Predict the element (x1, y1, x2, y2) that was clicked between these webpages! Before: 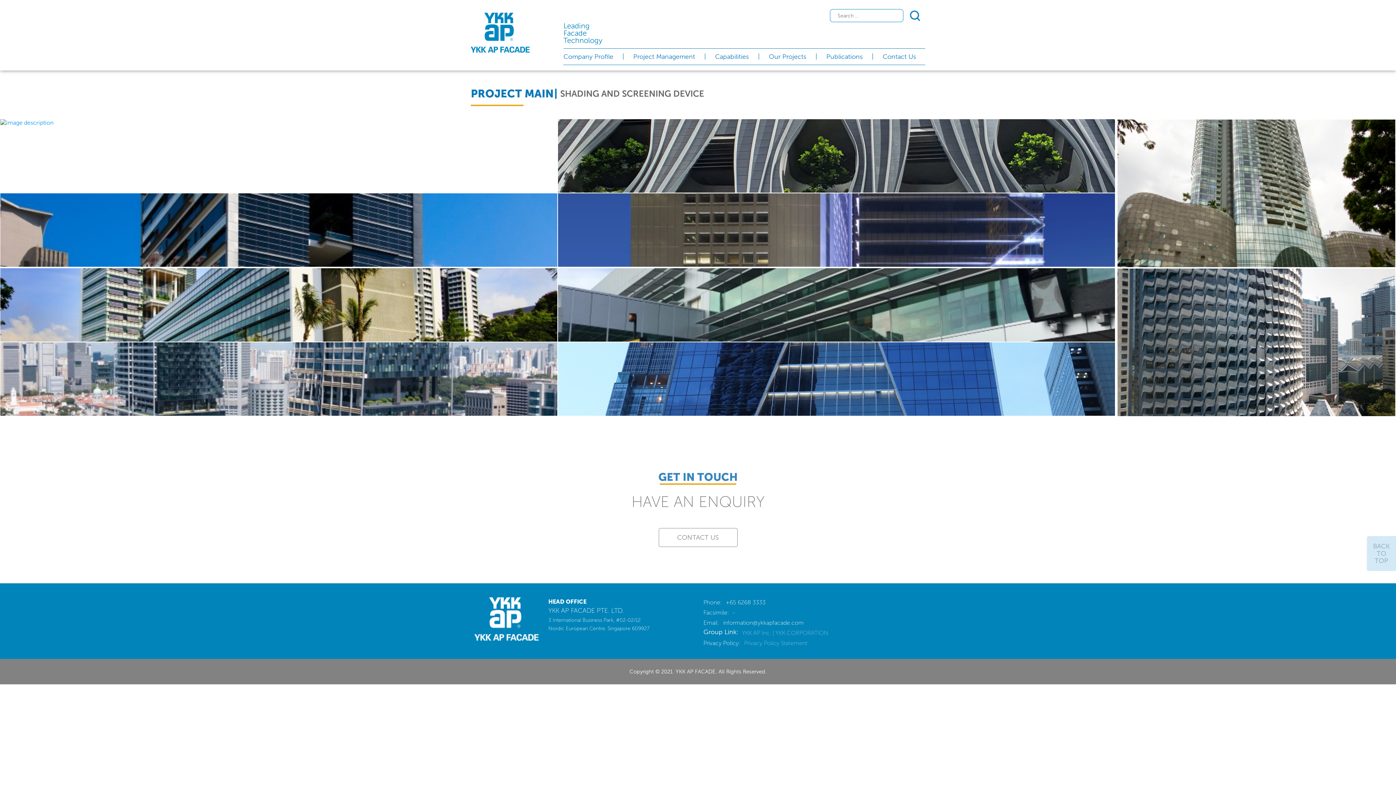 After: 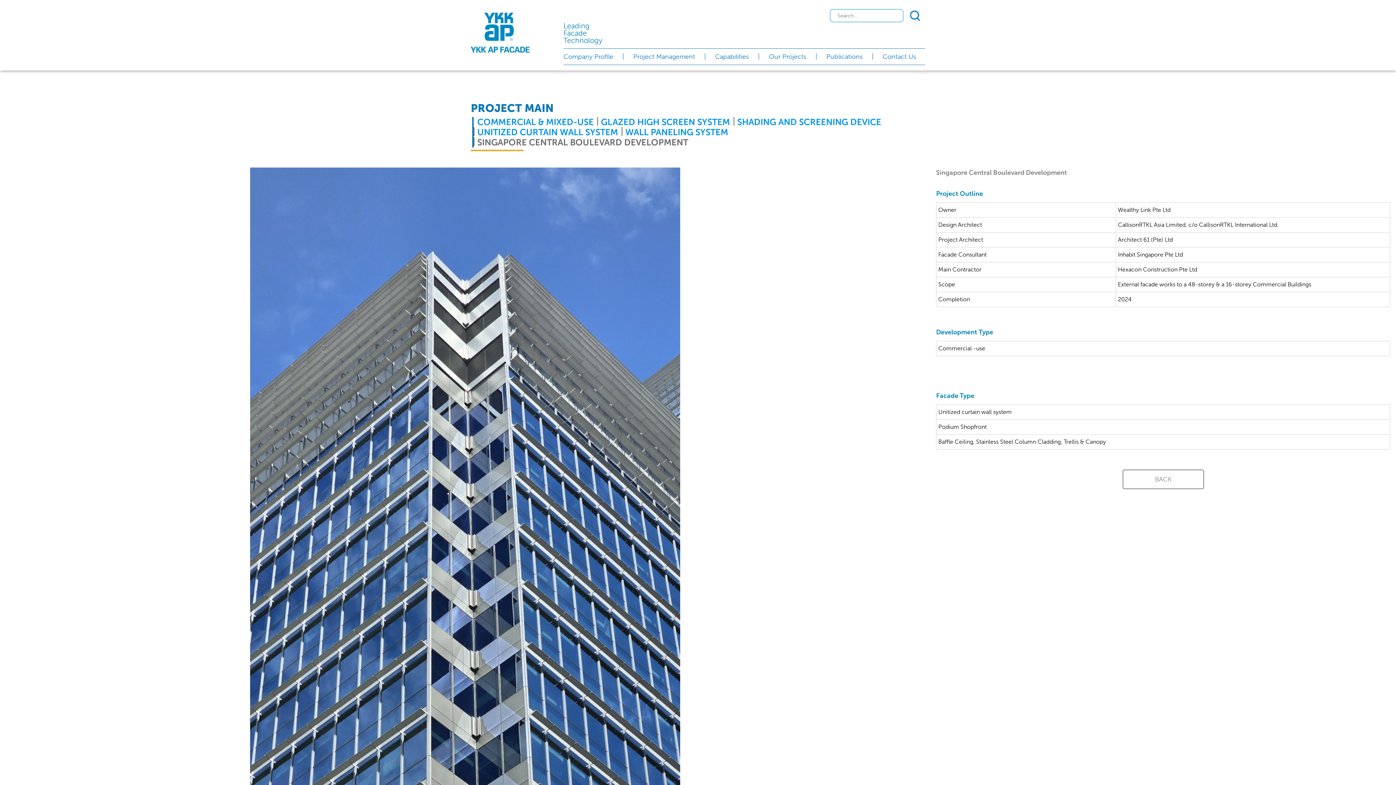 Action: bbox: (0, 119, 557, 192)